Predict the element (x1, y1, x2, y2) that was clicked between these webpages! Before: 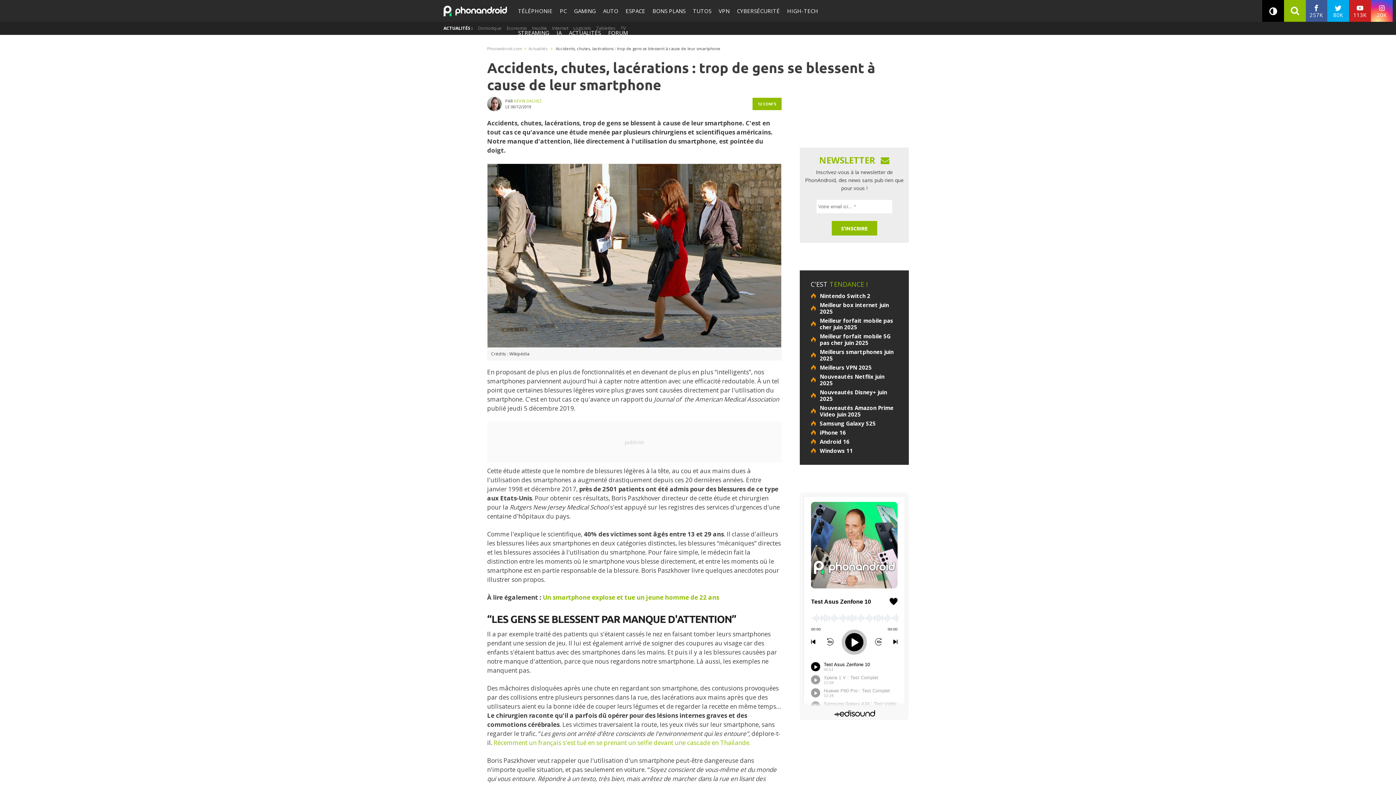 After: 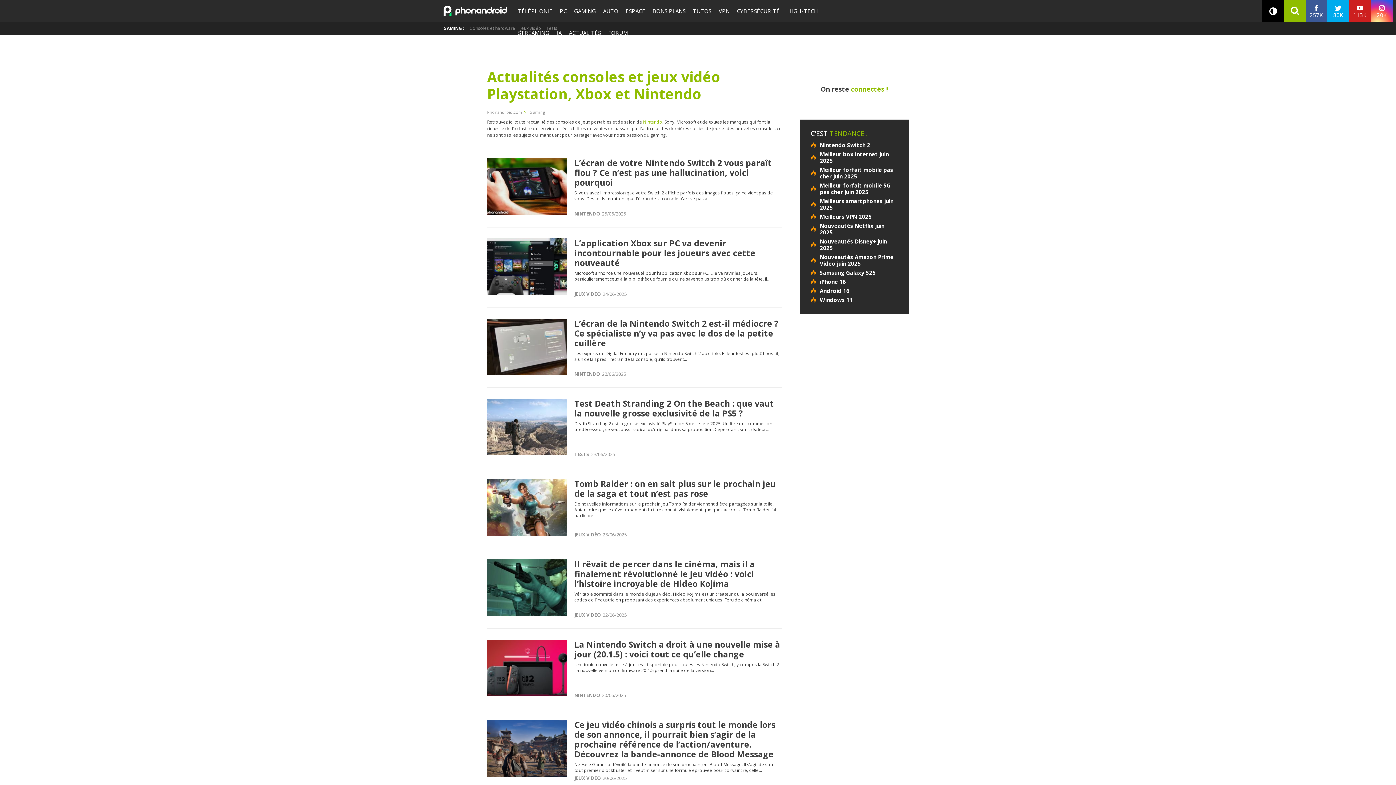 Action: bbox: (570, 0, 599, 21) label: GAMING